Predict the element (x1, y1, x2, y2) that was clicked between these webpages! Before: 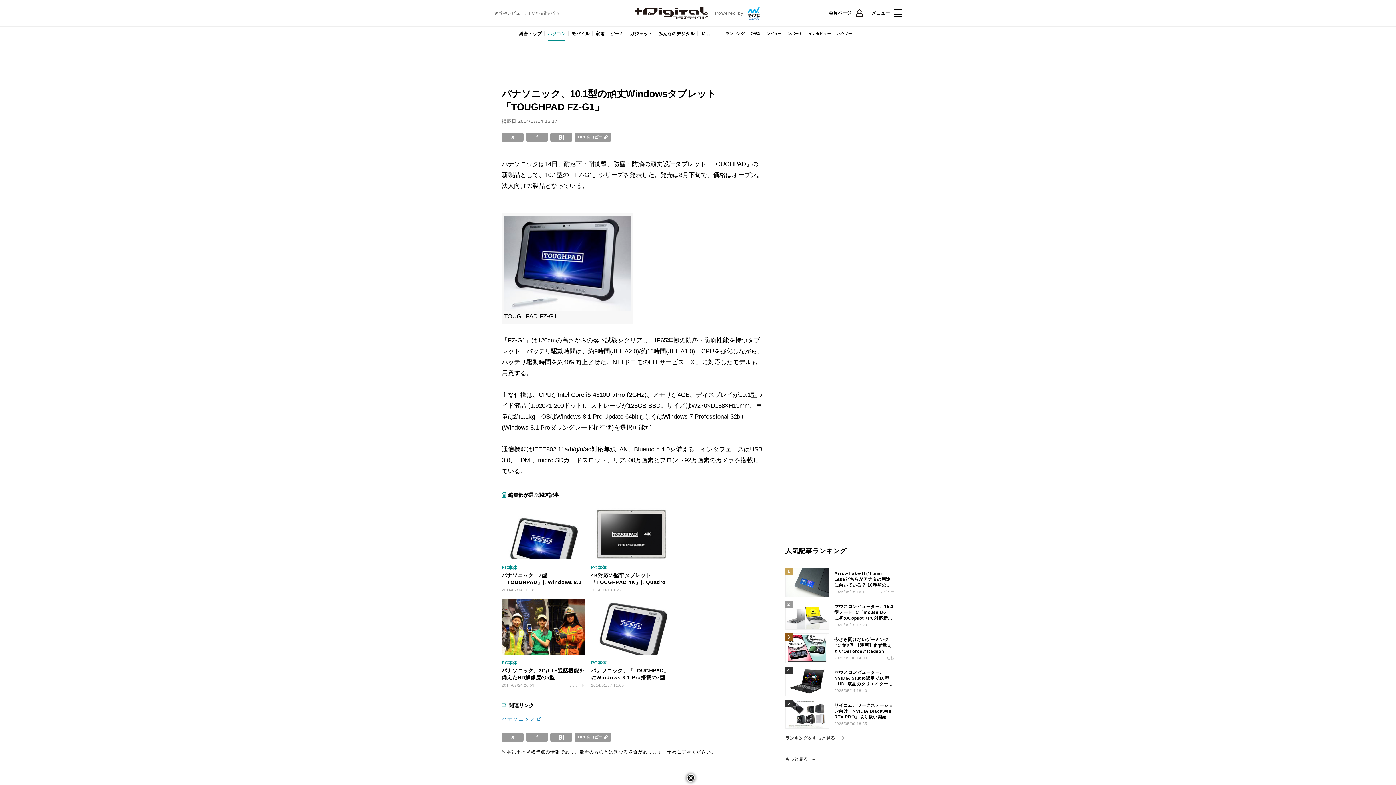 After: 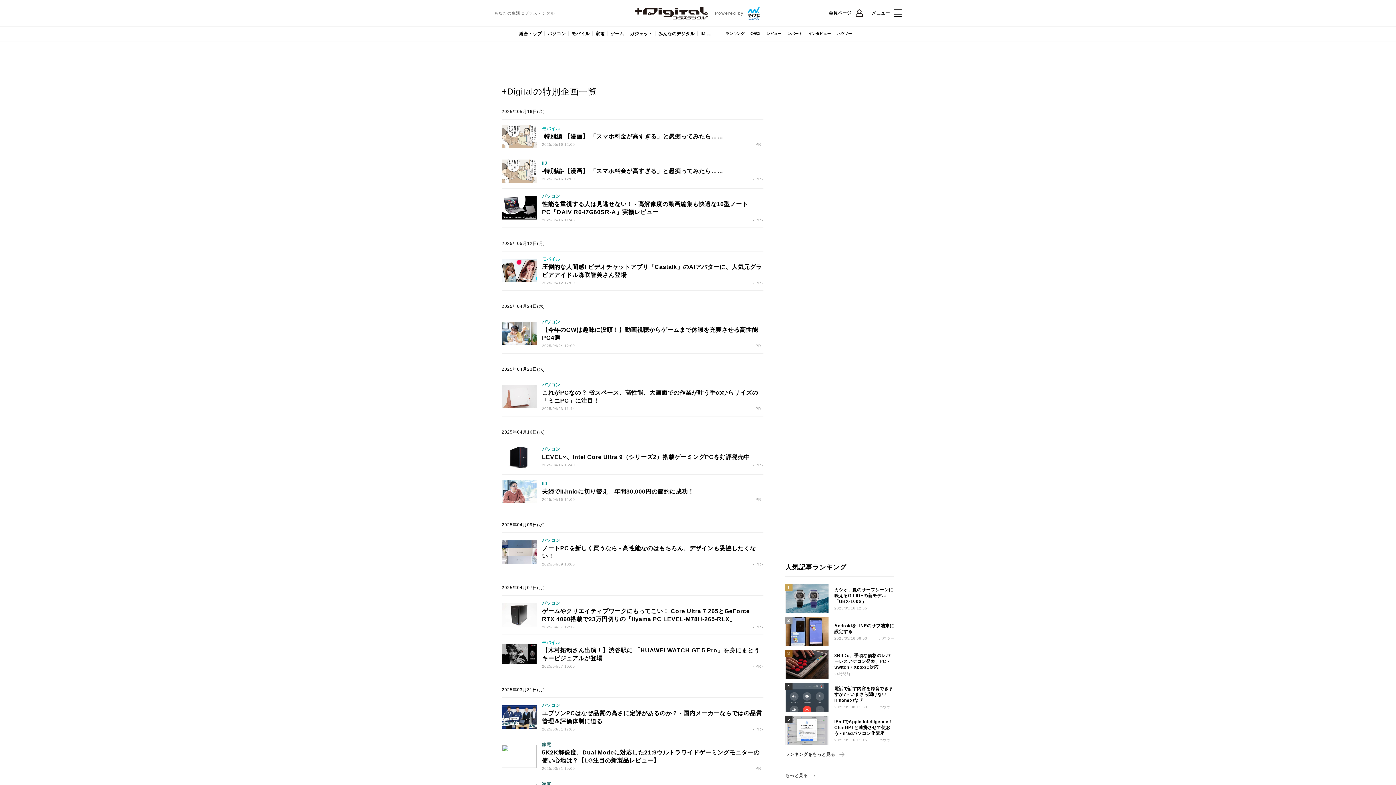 Action: bbox: (785, 757, 816, 761) label: もっと見る